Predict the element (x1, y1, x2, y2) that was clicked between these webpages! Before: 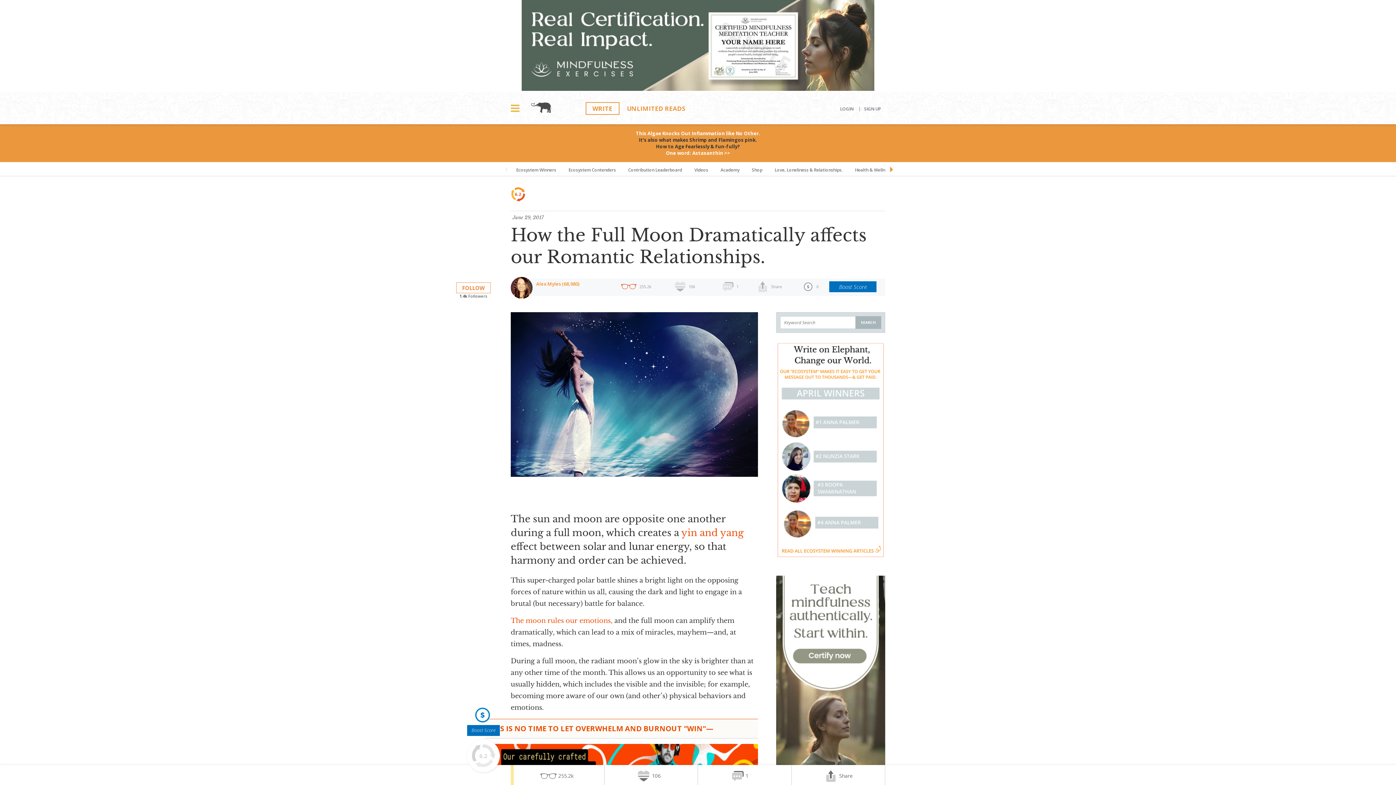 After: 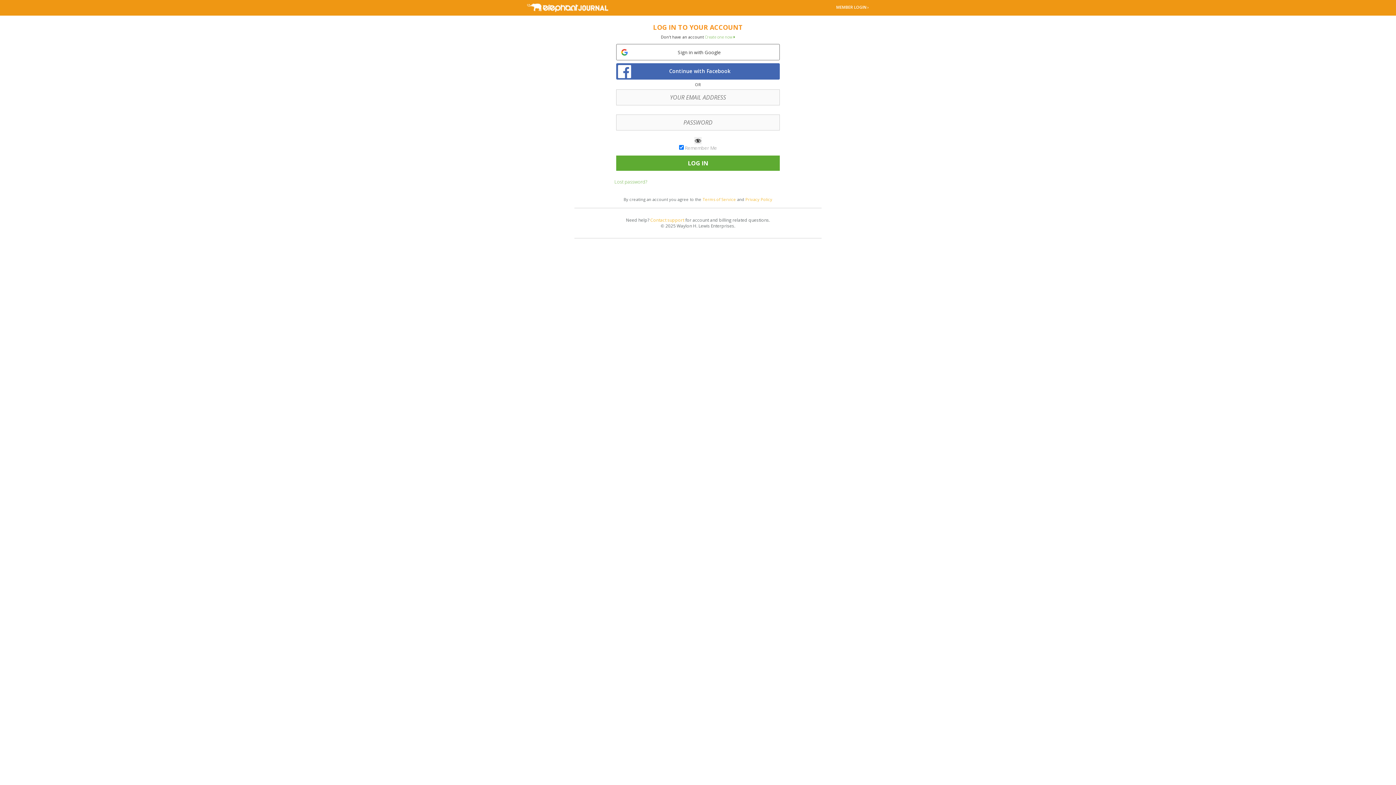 Action: bbox: (840, 106, 858, 111) label: LOGIN